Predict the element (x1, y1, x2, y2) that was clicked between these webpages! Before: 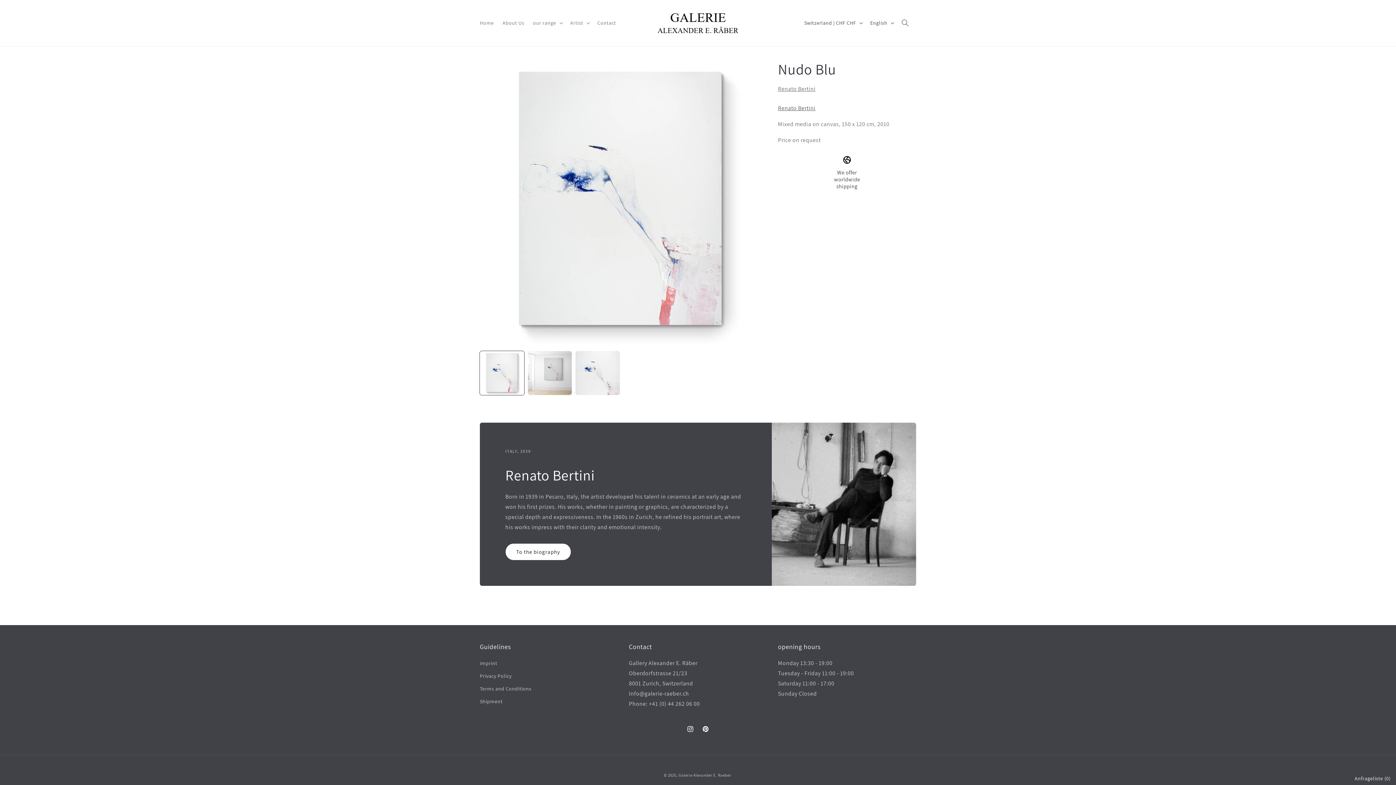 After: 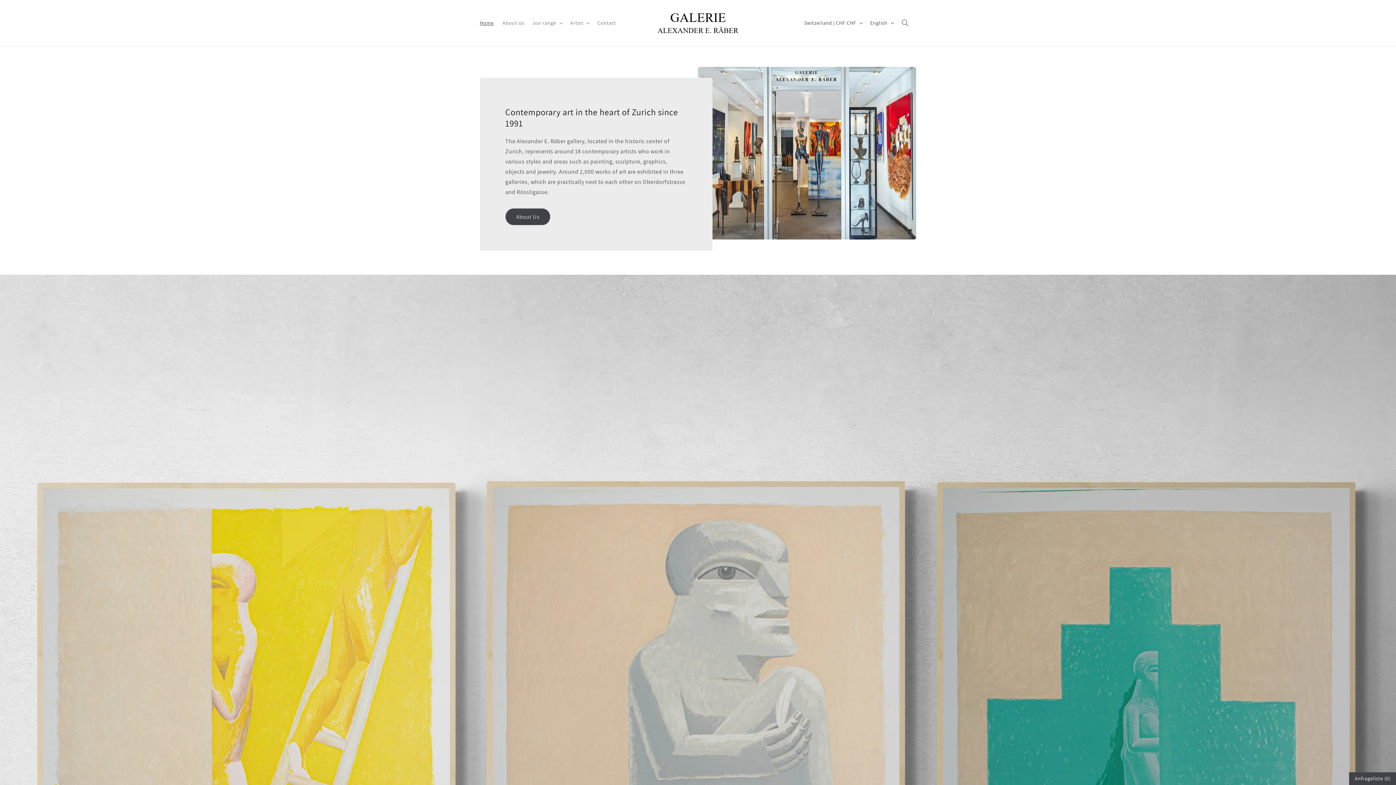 Action: label: Galerie Alexander E. Raeber bbox: (678, 773, 731, 778)